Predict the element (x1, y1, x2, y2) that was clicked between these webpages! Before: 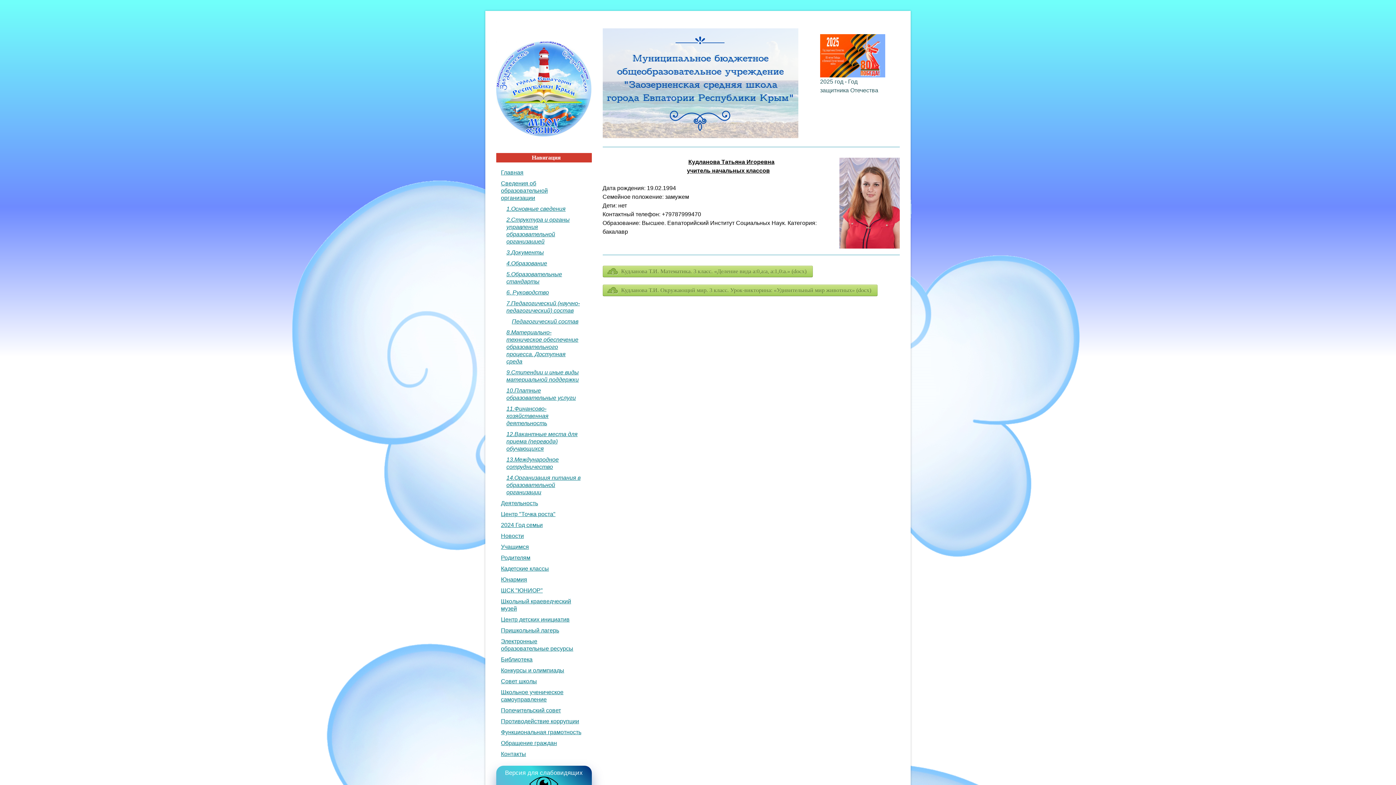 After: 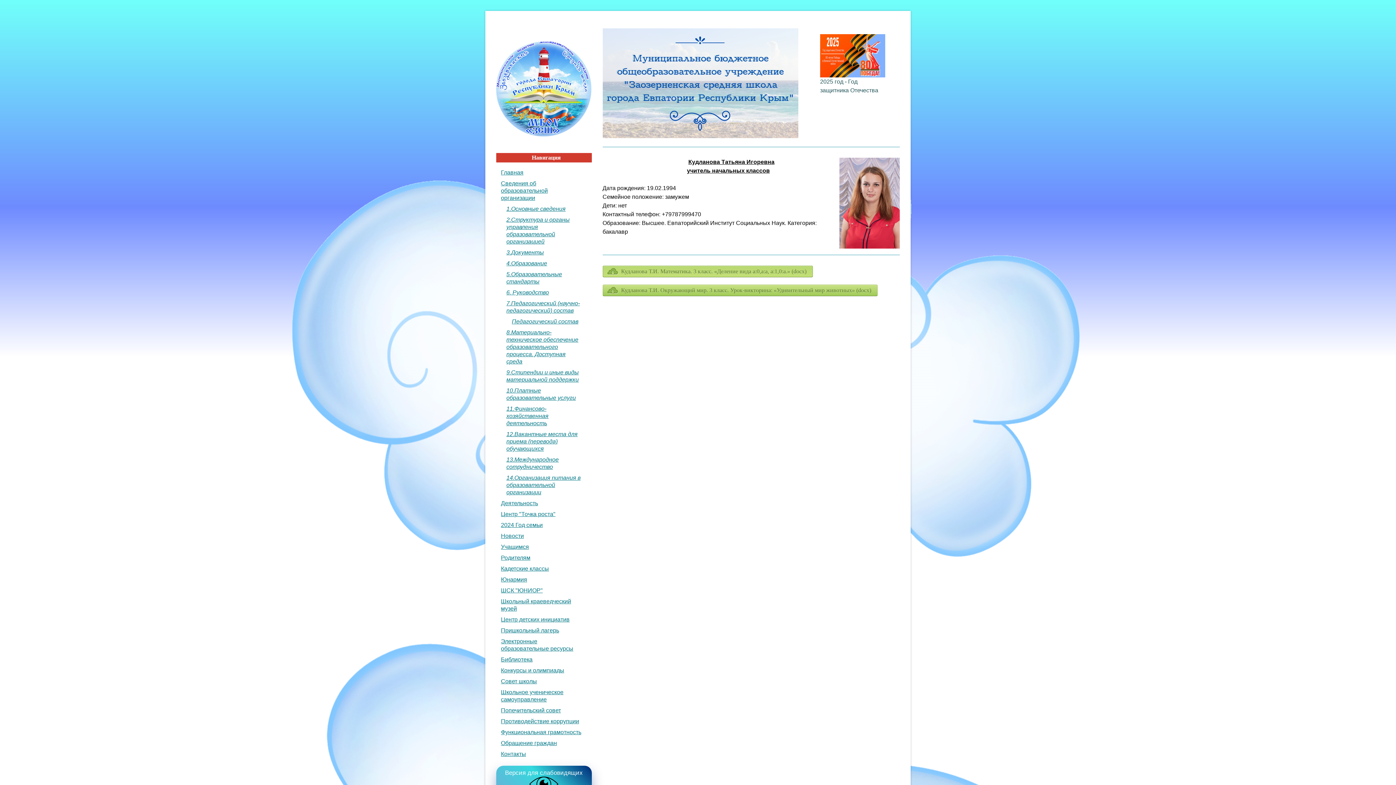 Action: label: Кудланова Т.И. Математика. 3 класс. «Деление вида а:0,а:а, а:1,0:а.» (docx) bbox: (603, 266, 812, 276)